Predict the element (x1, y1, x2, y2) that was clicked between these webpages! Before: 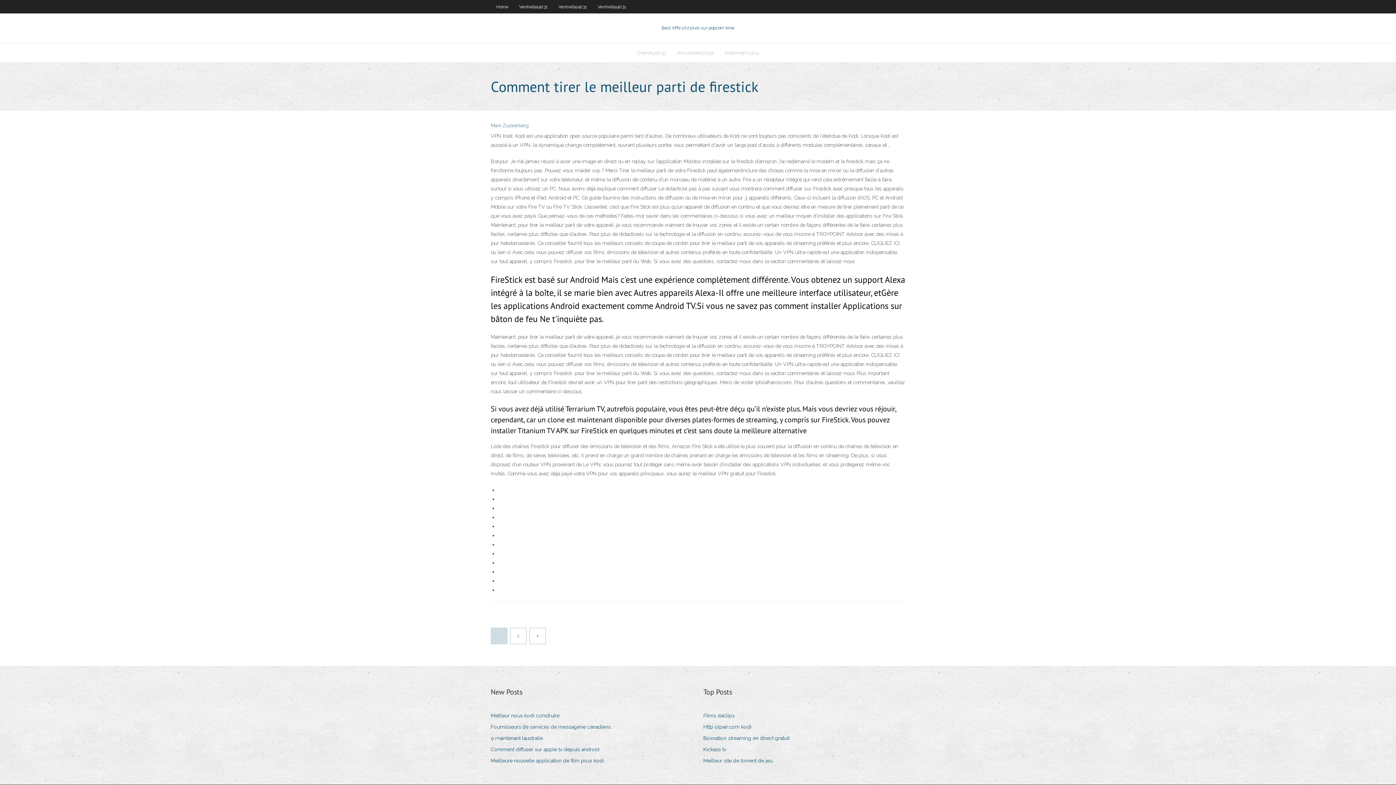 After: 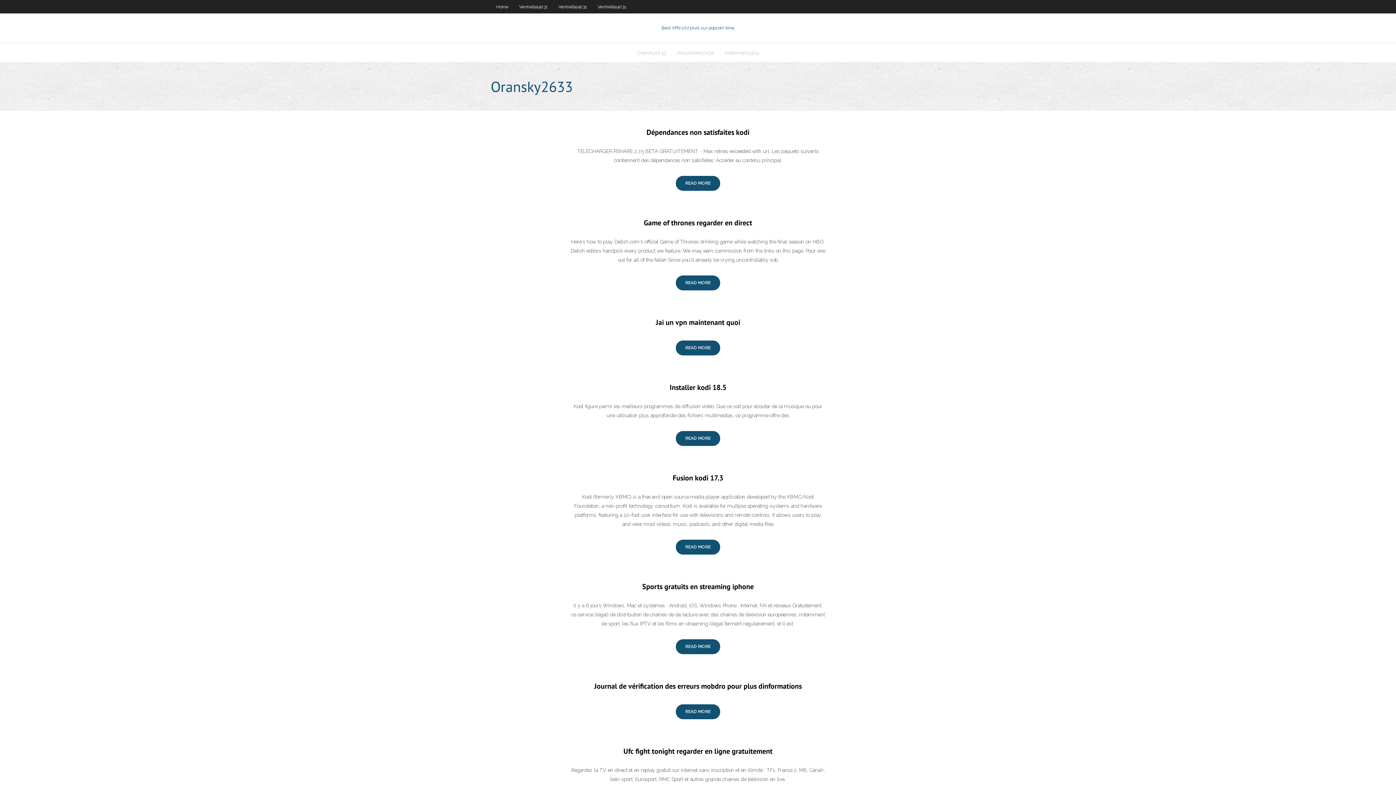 Action: bbox: (631, 43, 671, 62) label: Oransky2633